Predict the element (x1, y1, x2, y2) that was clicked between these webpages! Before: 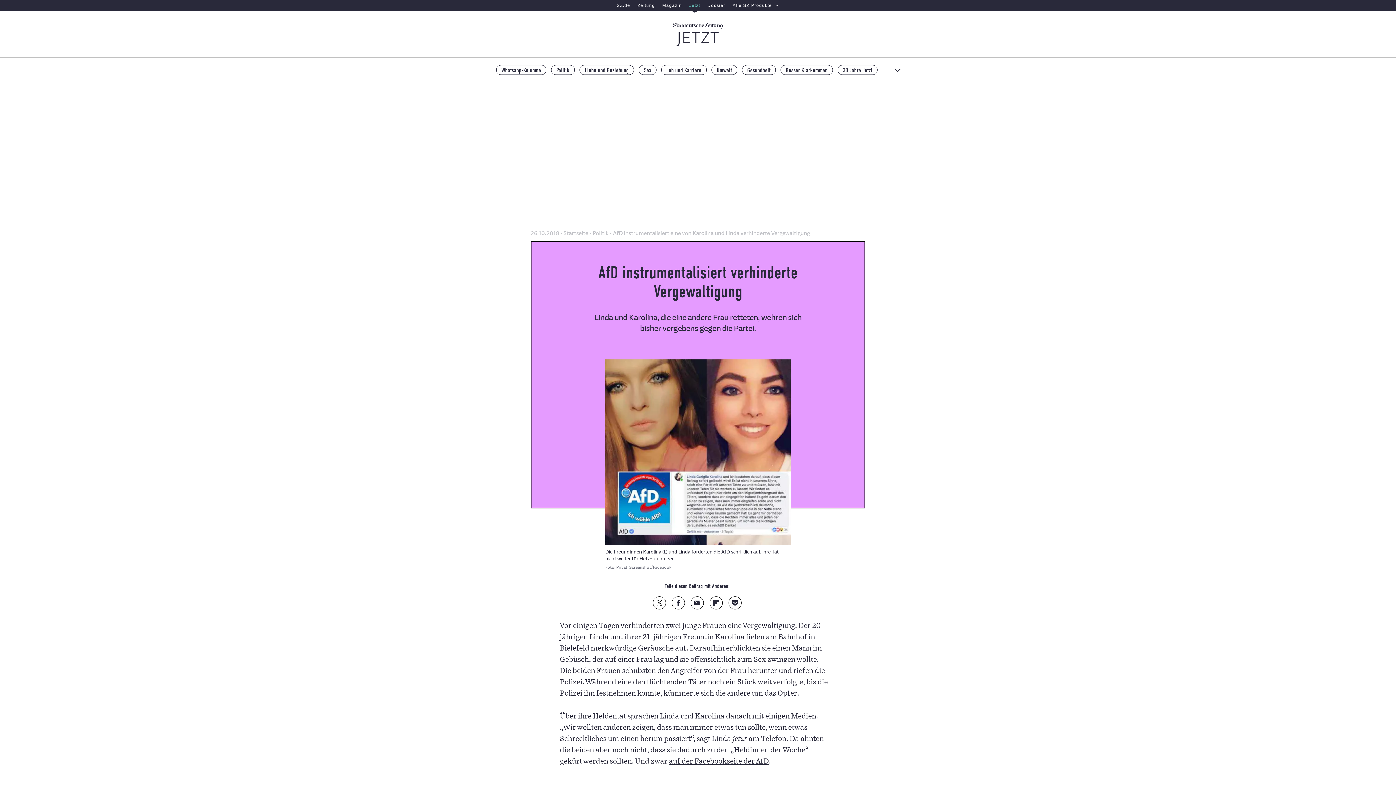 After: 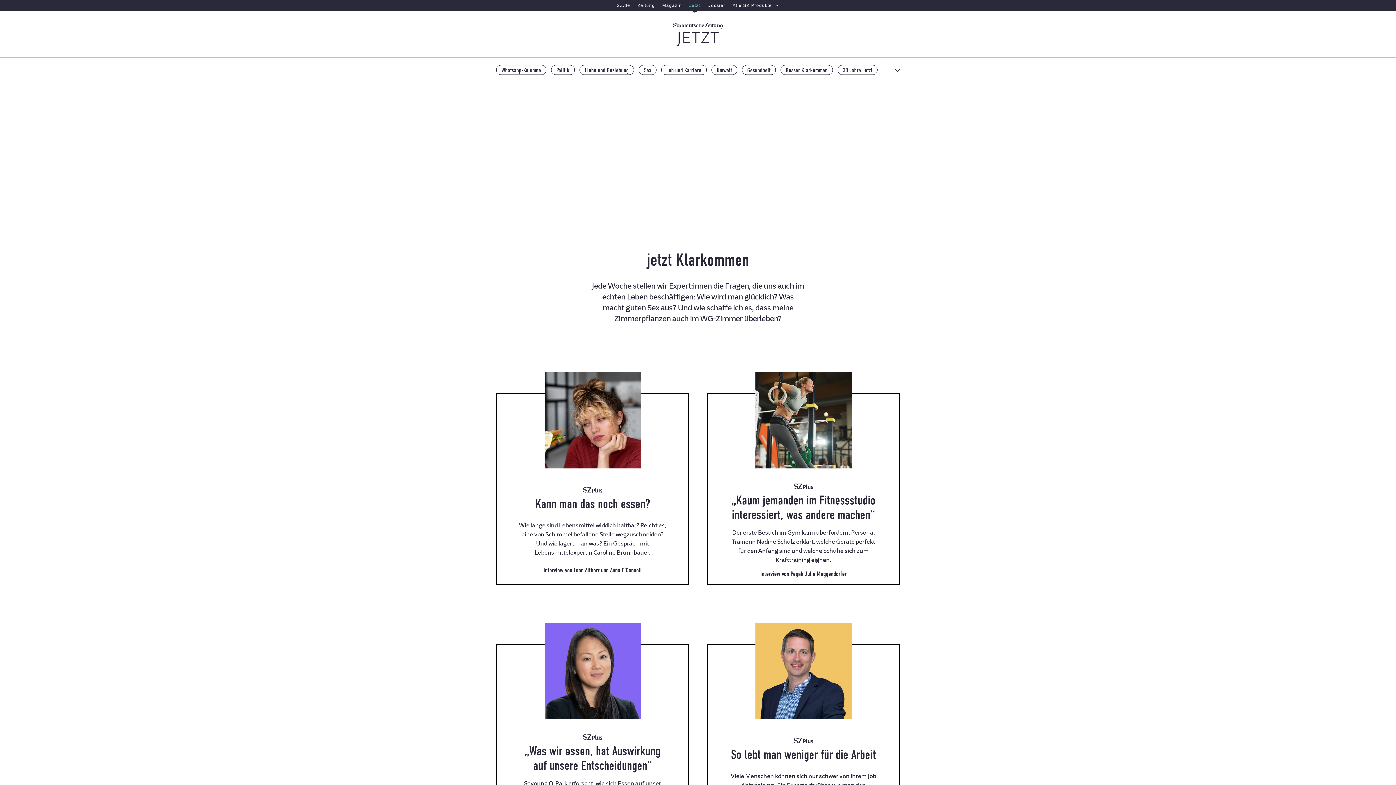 Action: label: Besser Klarkommen bbox: (780, 65, 833, 74)